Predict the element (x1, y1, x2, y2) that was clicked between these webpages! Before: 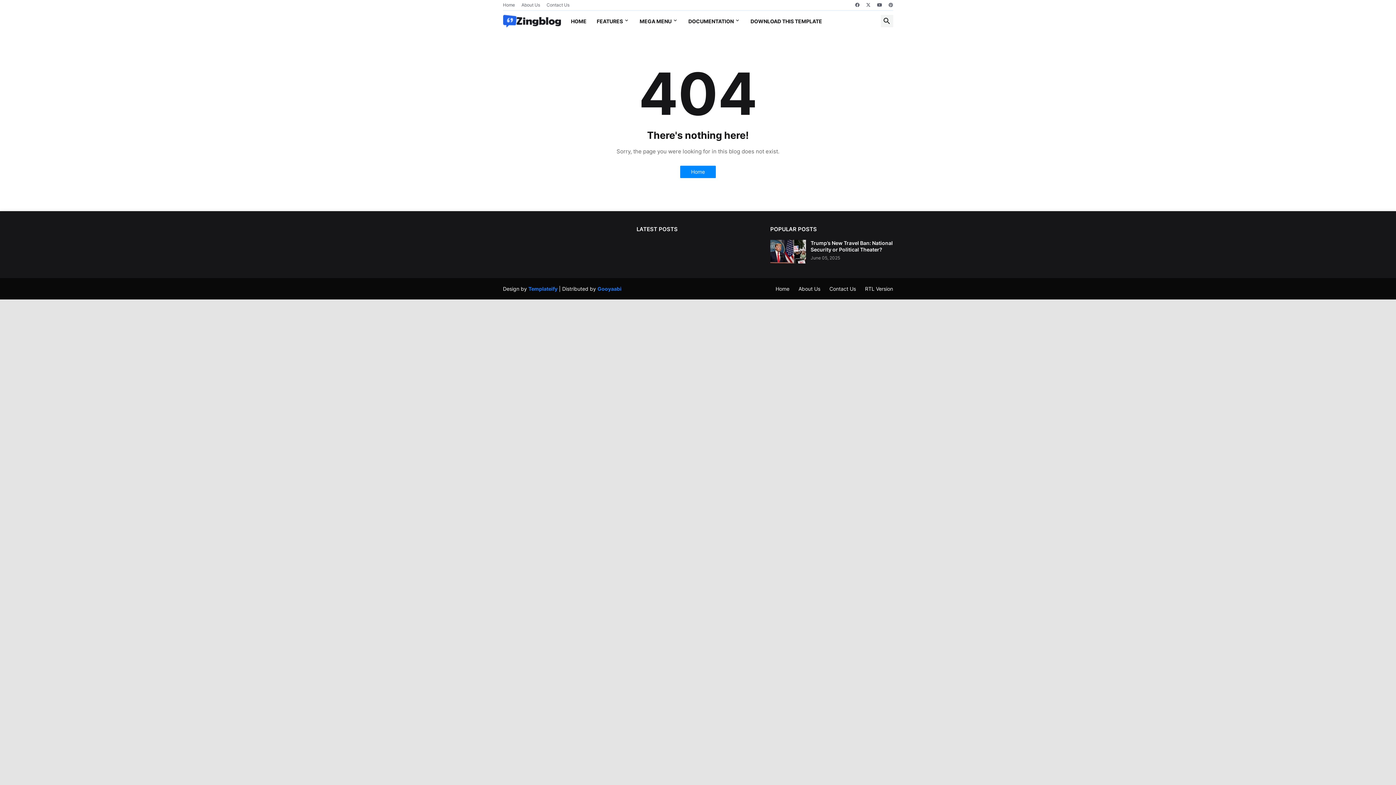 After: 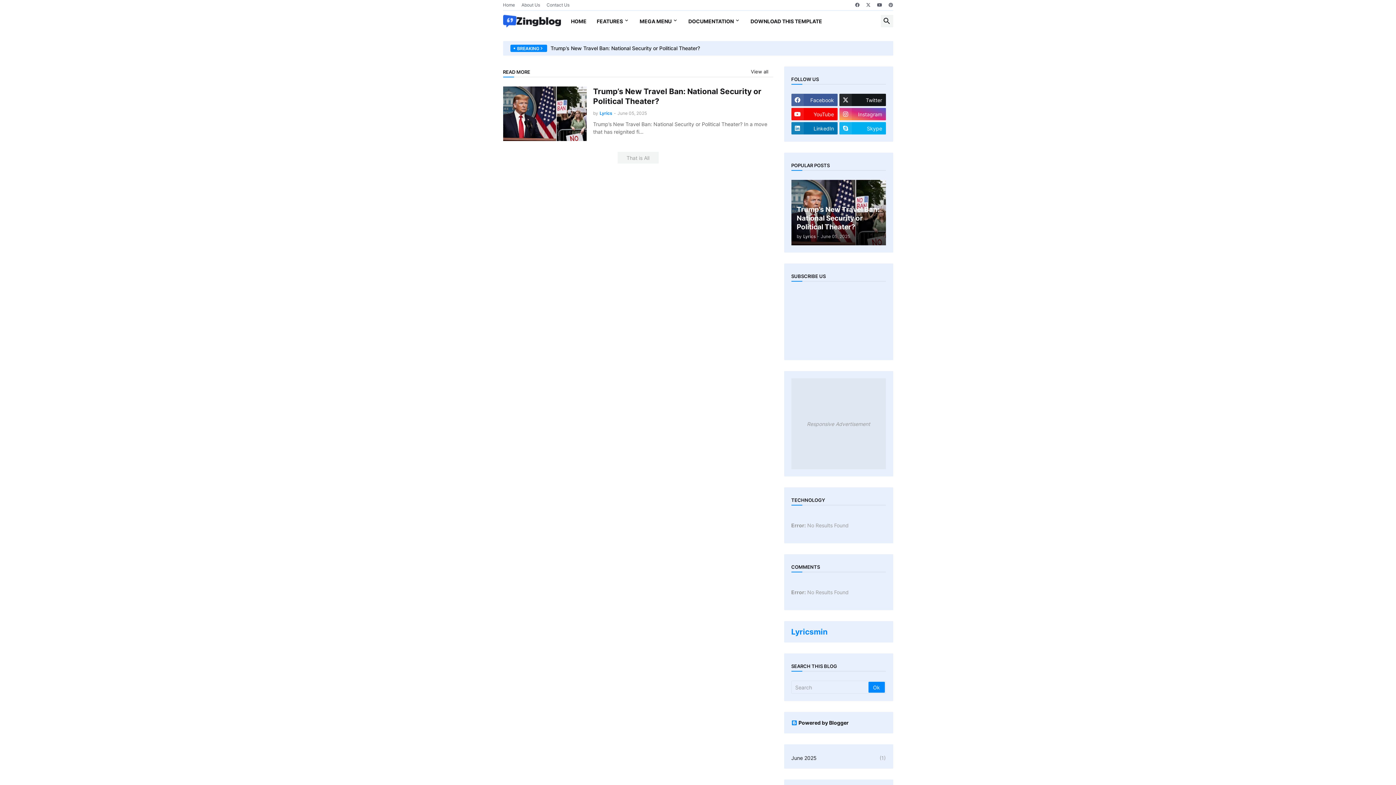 Action: bbox: (503, 13, 560, 28)